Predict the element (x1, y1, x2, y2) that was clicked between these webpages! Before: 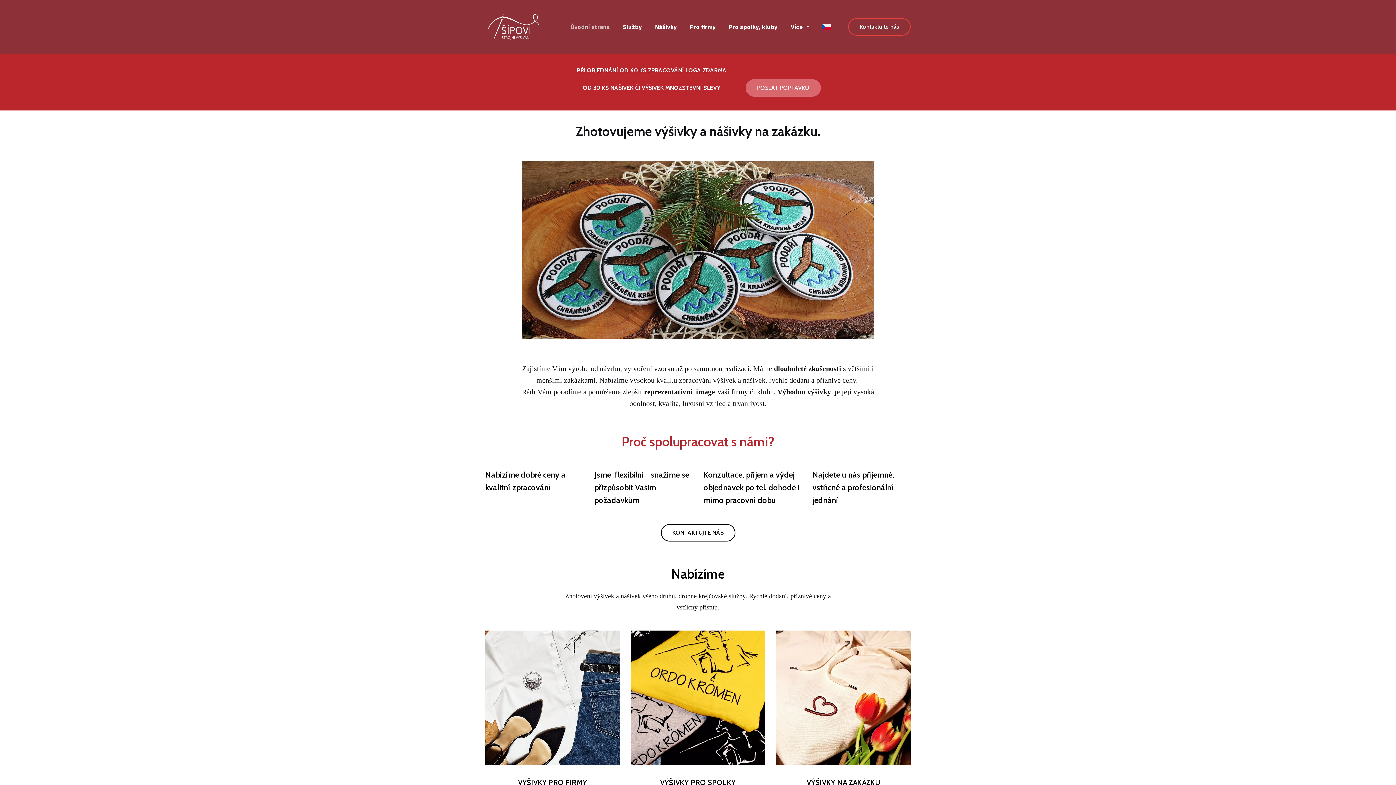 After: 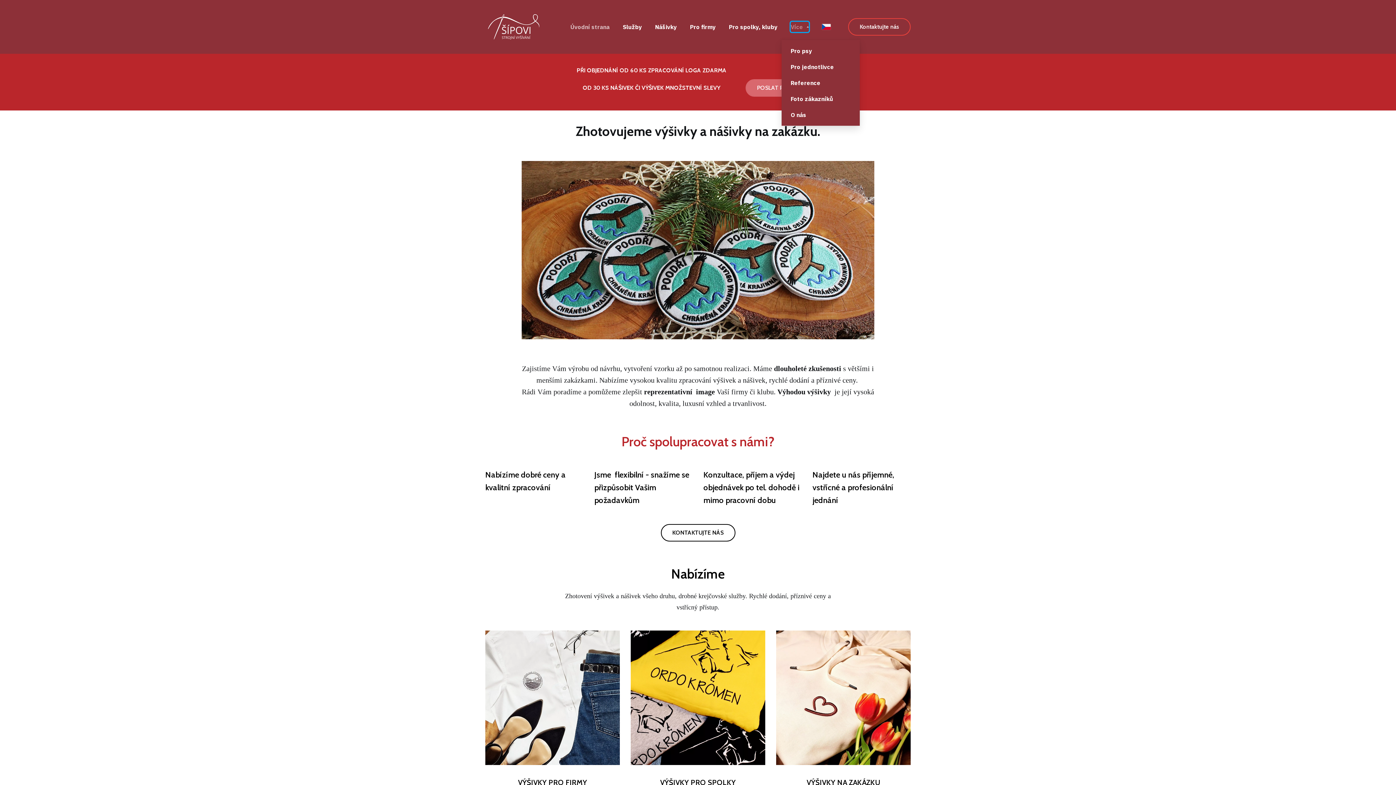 Action: bbox: (790, 21, 809, 31) label: Více